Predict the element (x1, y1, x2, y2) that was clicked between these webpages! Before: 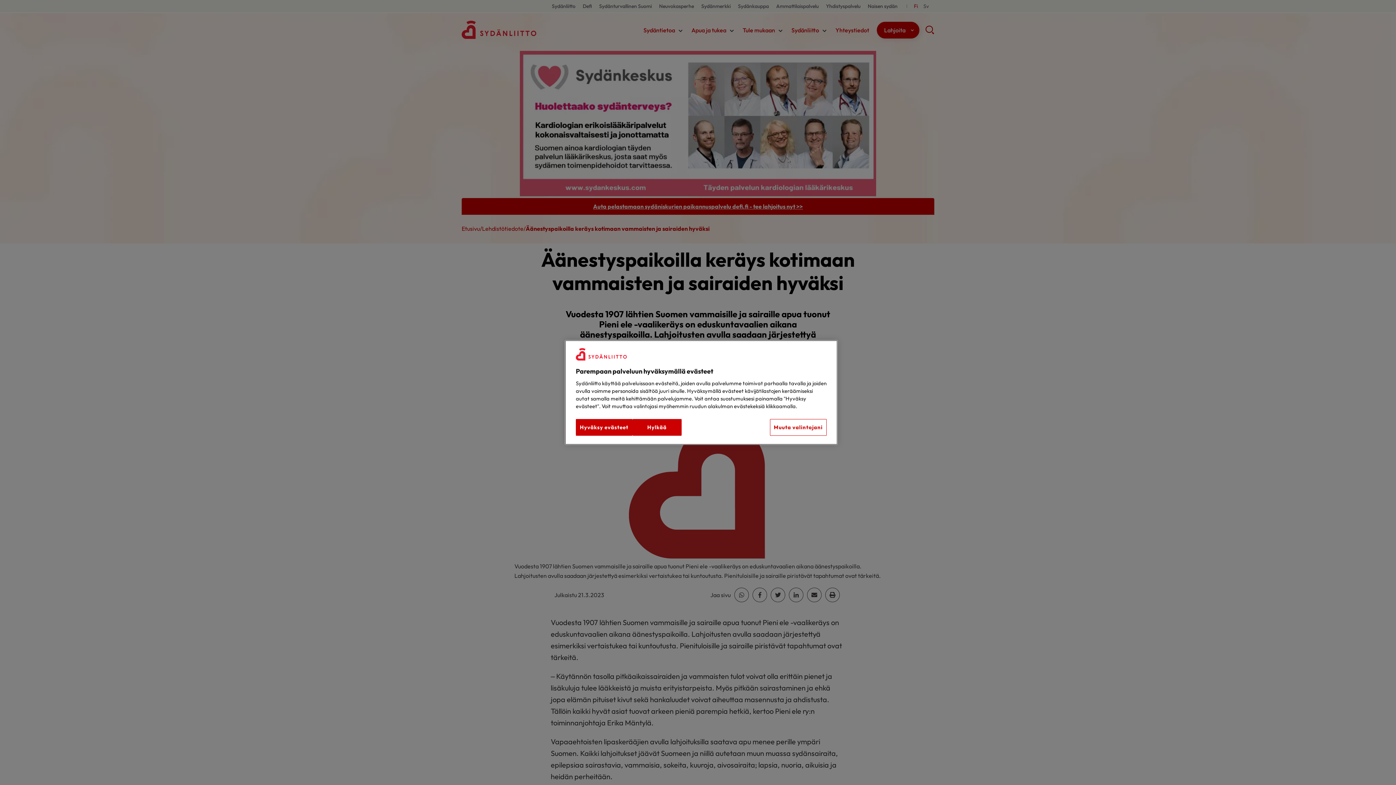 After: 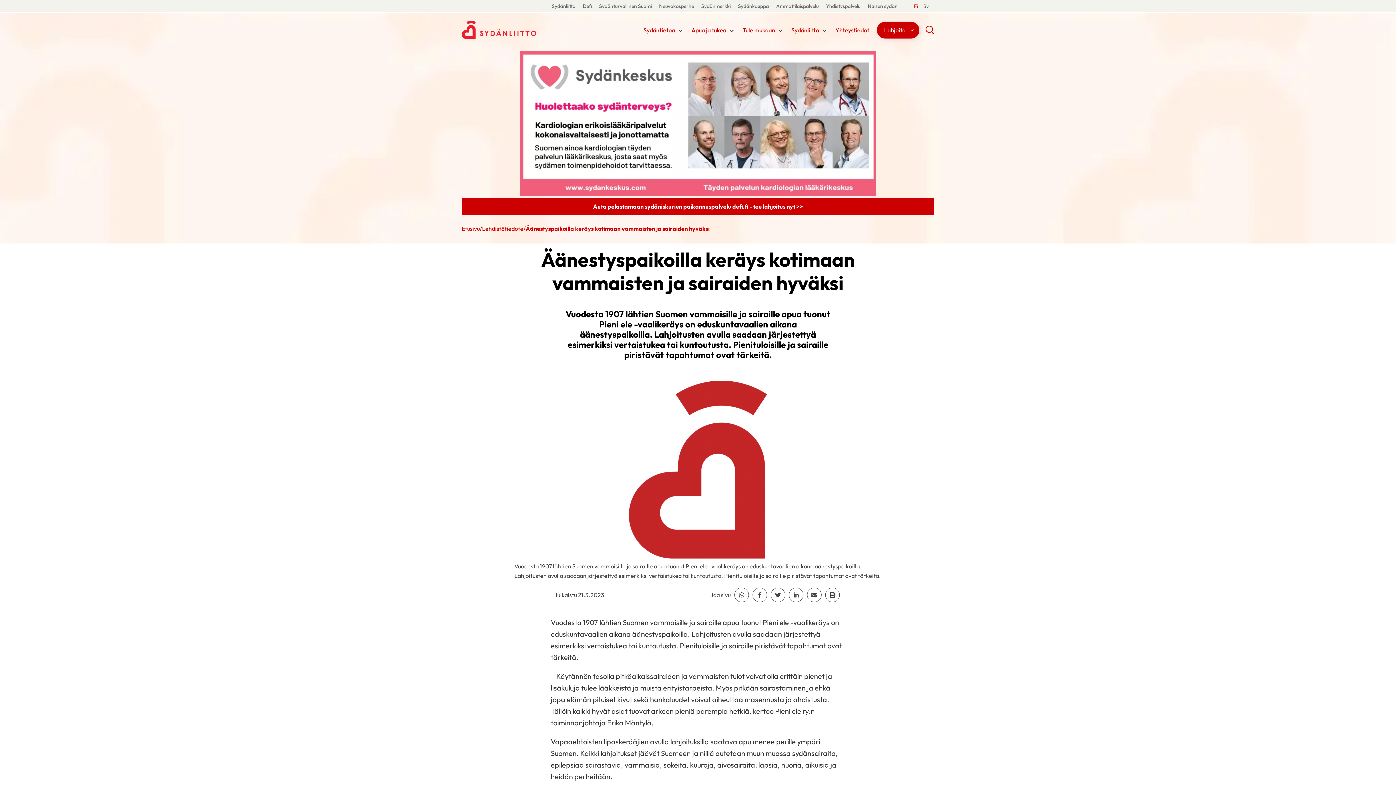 Action: label: Hyväksy evästeet bbox: (576, 419, 632, 436)